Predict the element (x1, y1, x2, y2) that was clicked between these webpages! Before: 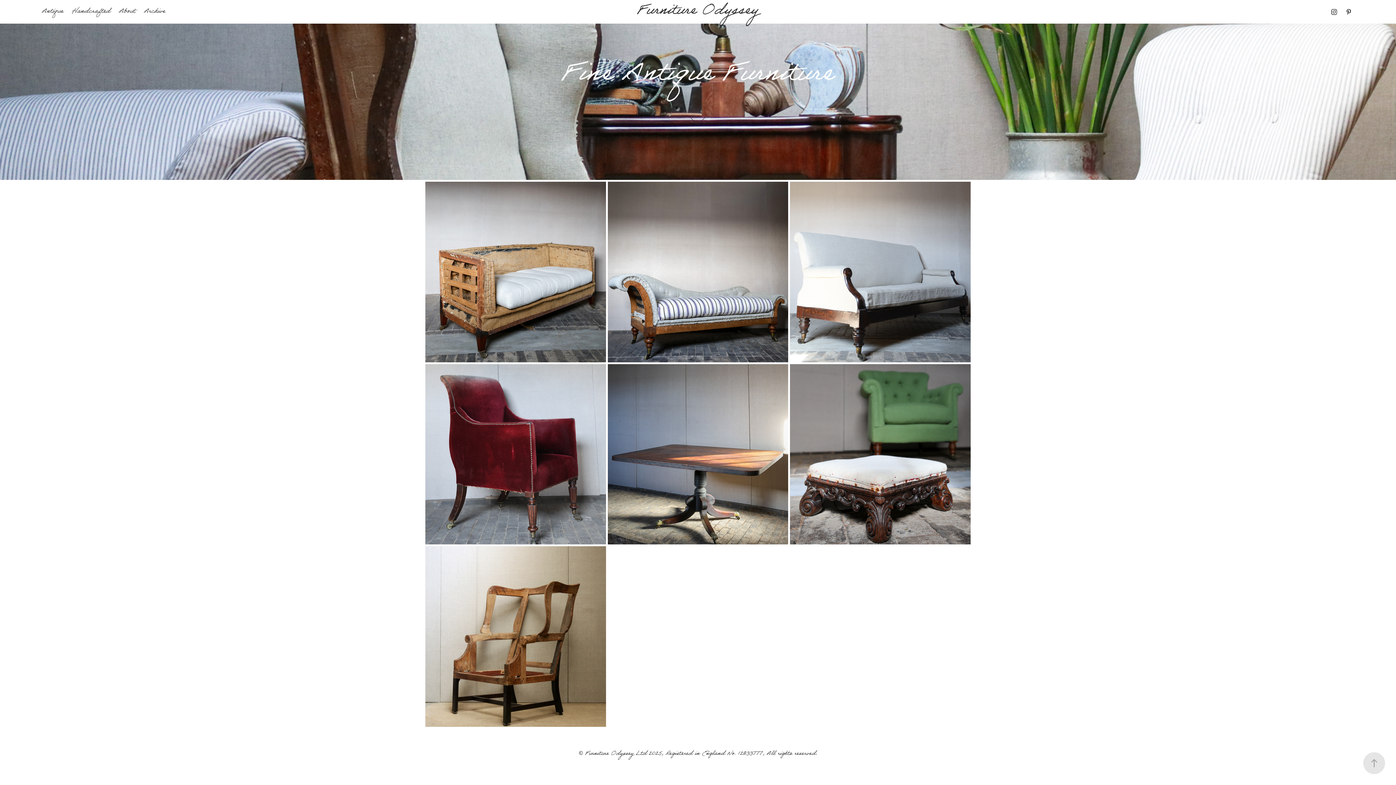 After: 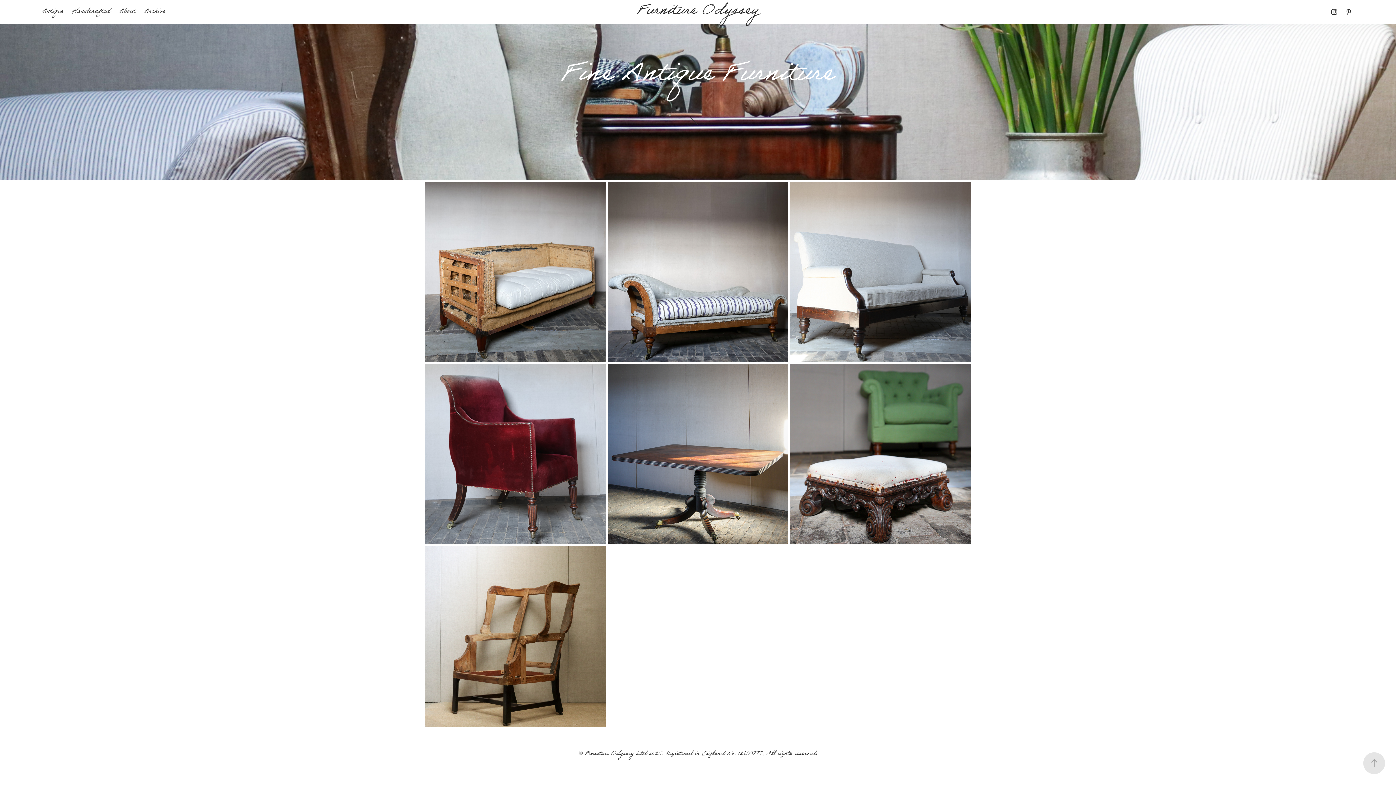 Action: bbox: (637, -4, 758, 27) label: Furniture Odyssey